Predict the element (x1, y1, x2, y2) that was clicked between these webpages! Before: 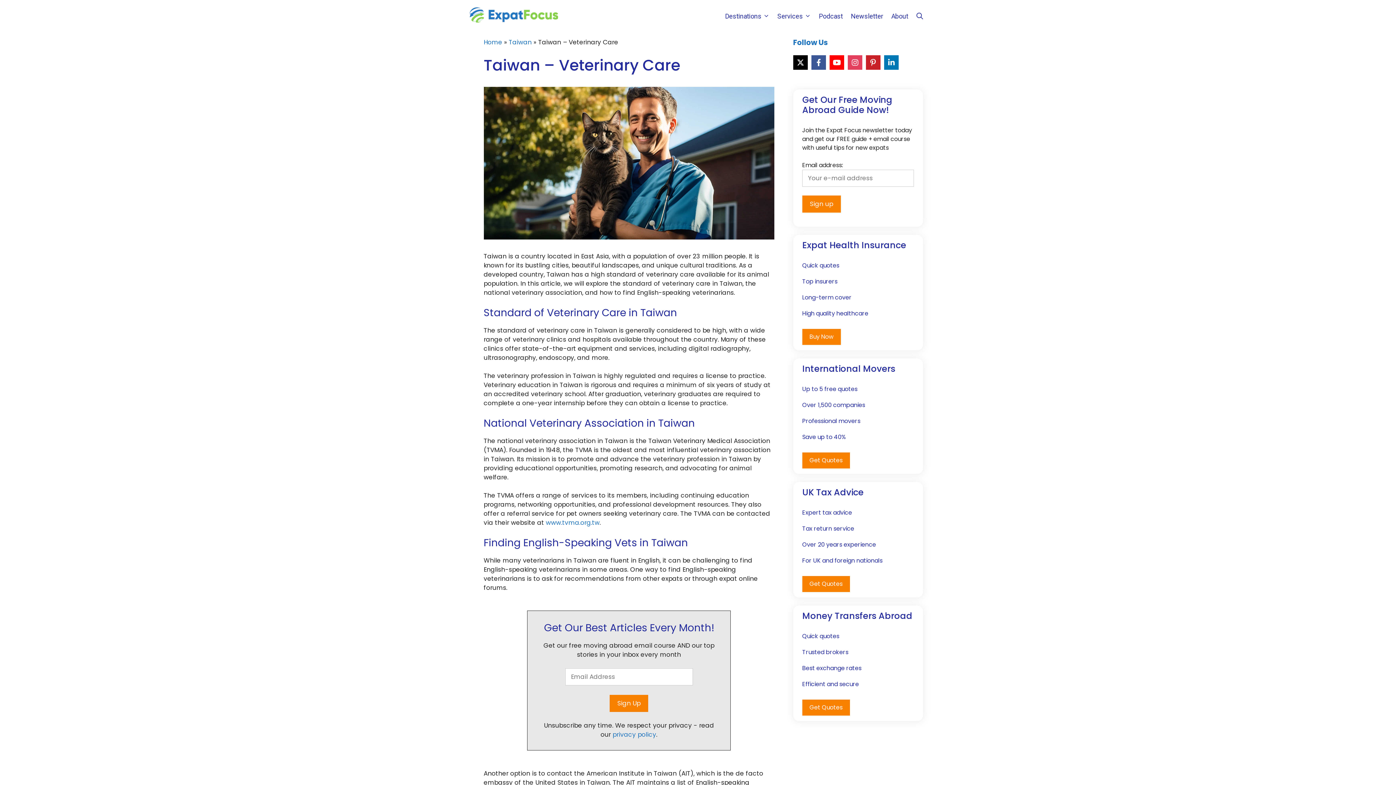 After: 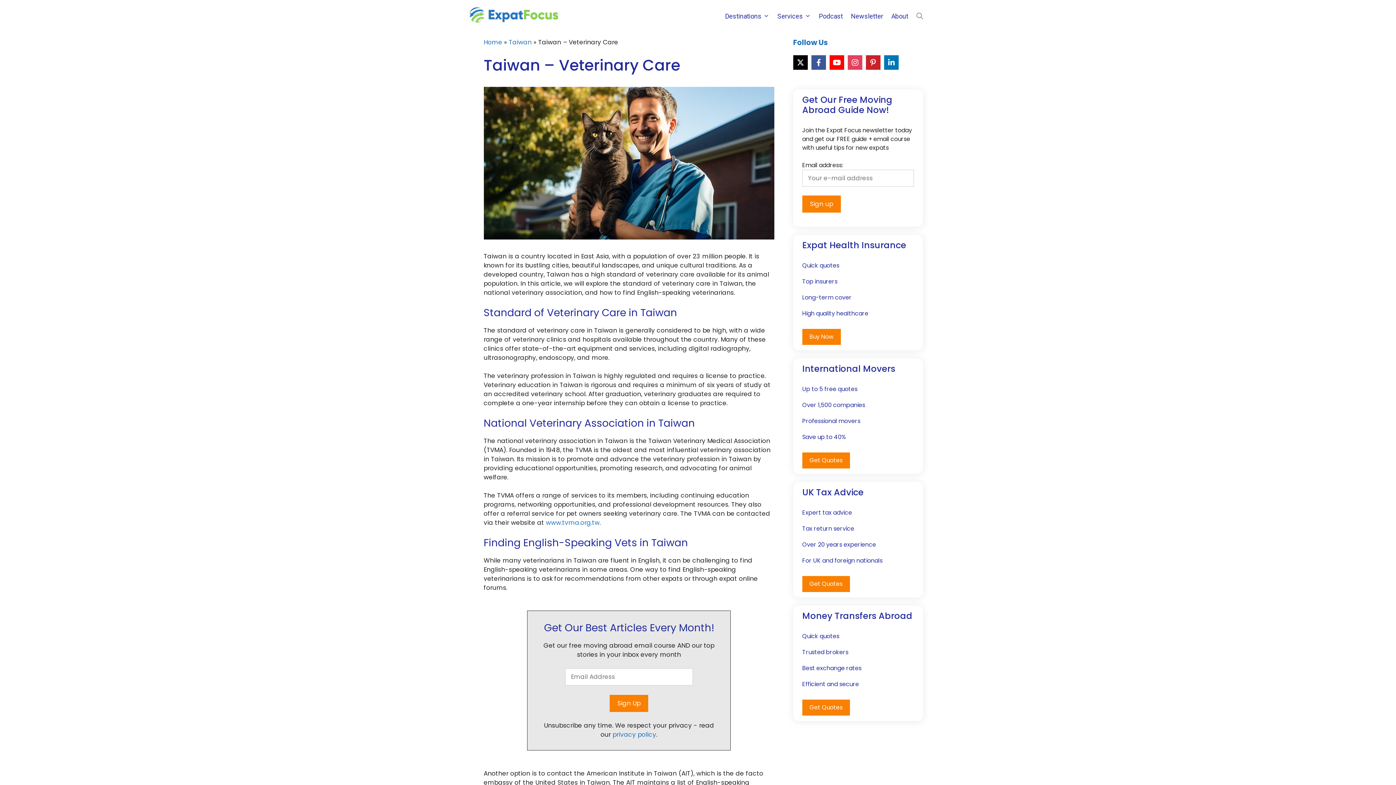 Action: label: Open Search Bar bbox: (912, 0, 927, 32)